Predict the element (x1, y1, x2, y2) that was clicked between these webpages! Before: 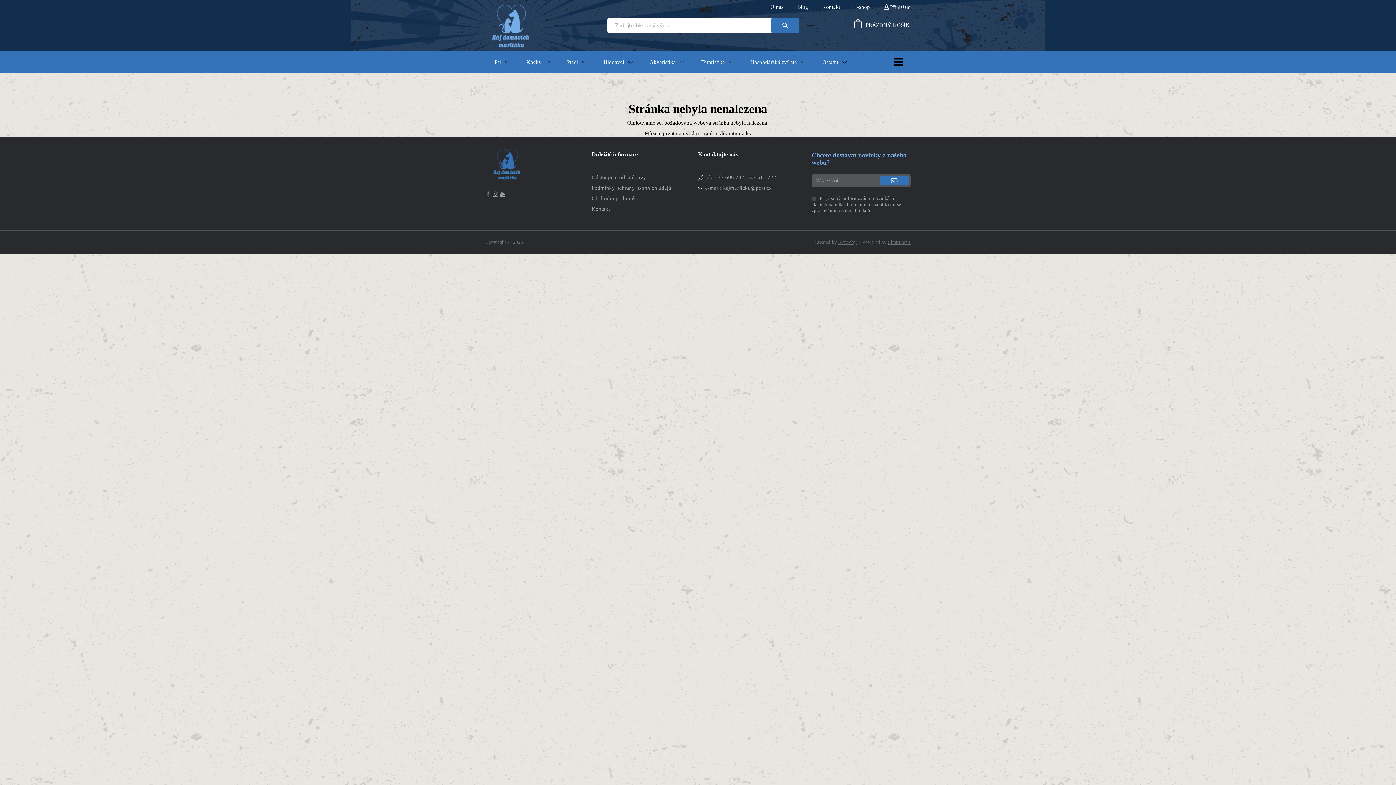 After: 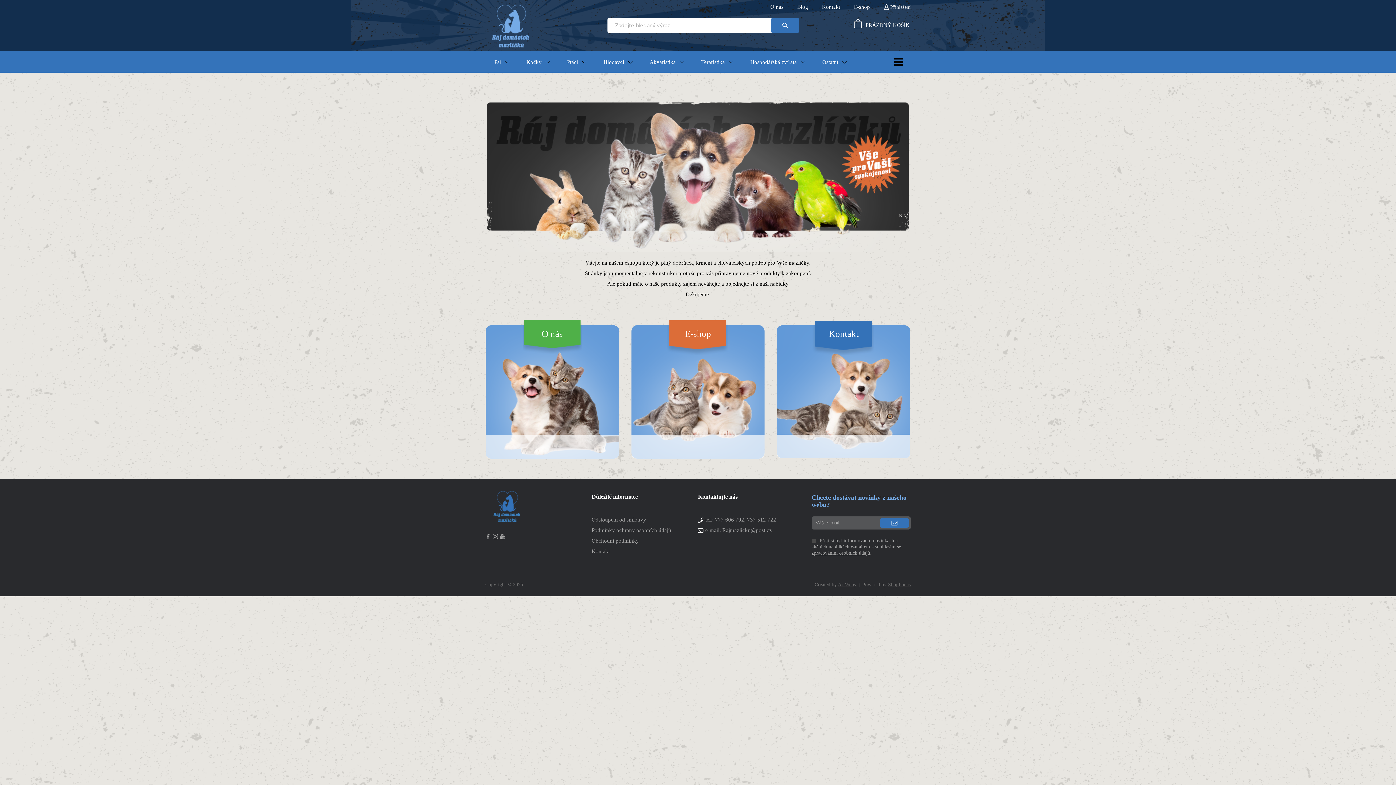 Action: bbox: (485, 2, 531, 16)